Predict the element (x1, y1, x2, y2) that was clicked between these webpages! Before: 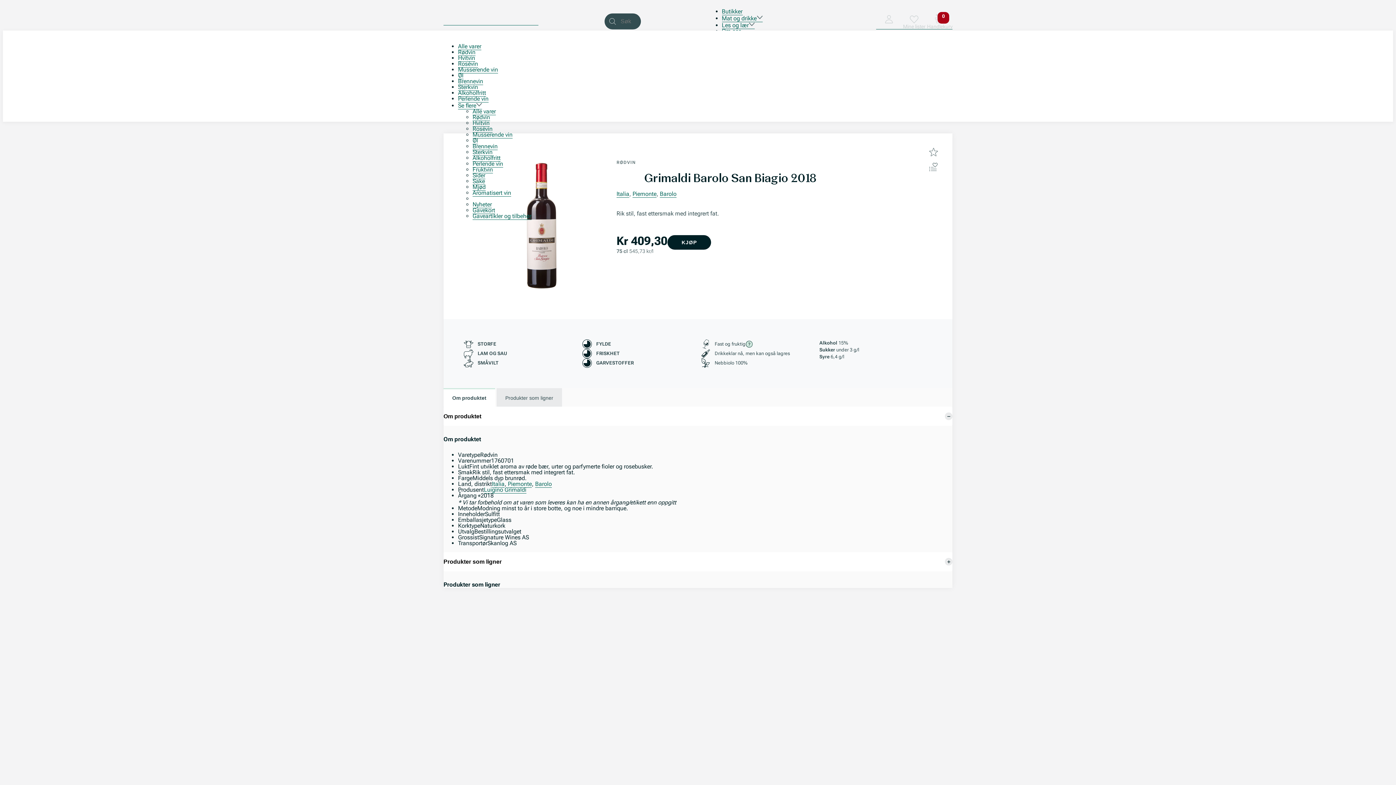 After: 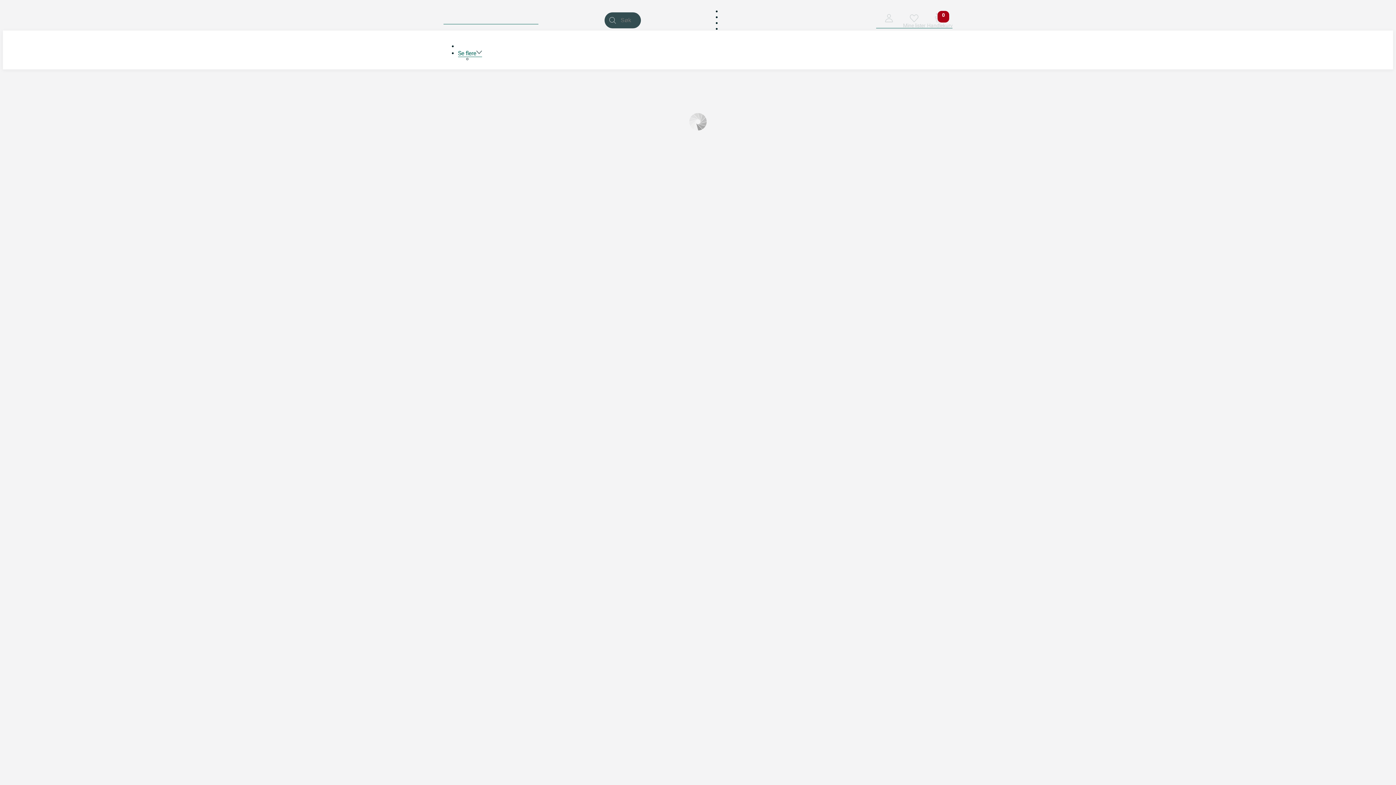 Action: label: Italia bbox: (616, 190, 629, 197)